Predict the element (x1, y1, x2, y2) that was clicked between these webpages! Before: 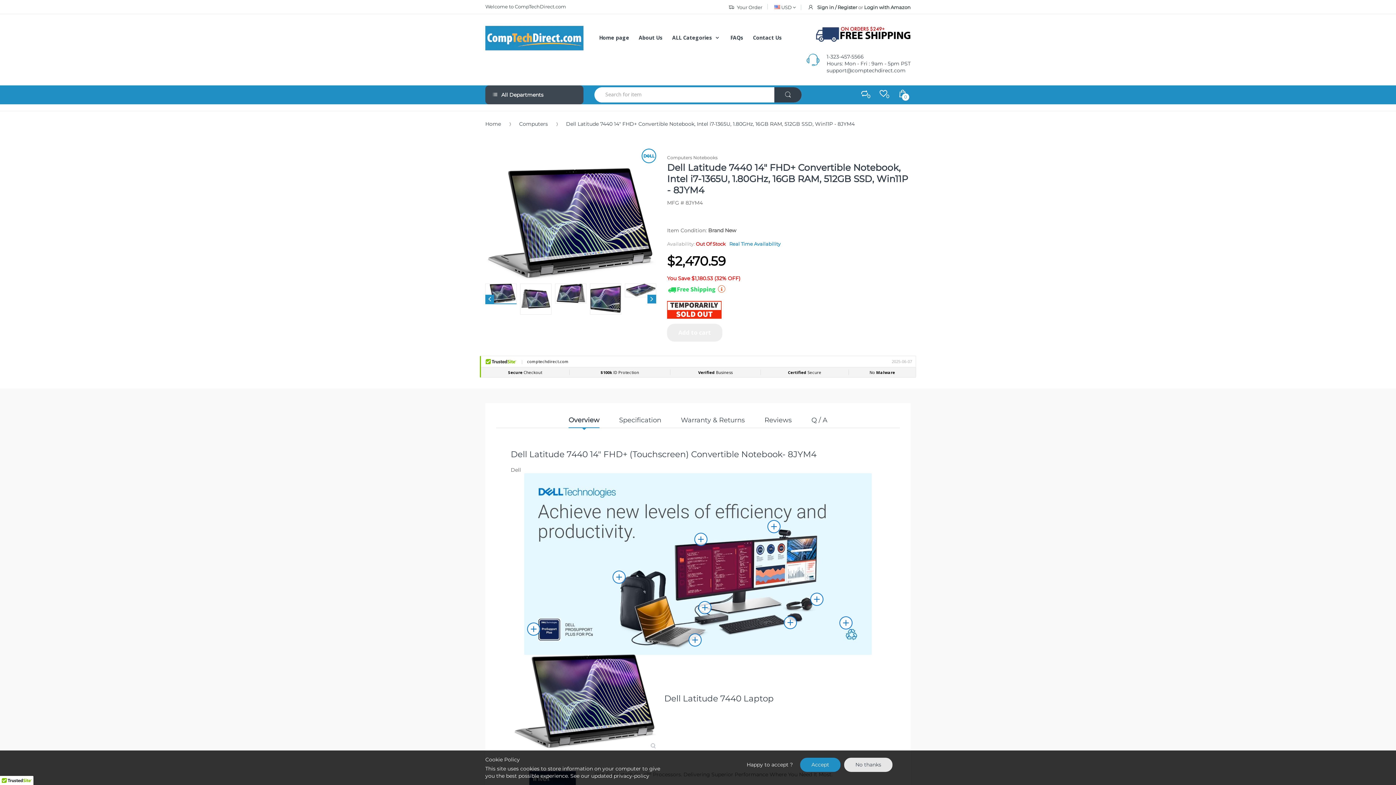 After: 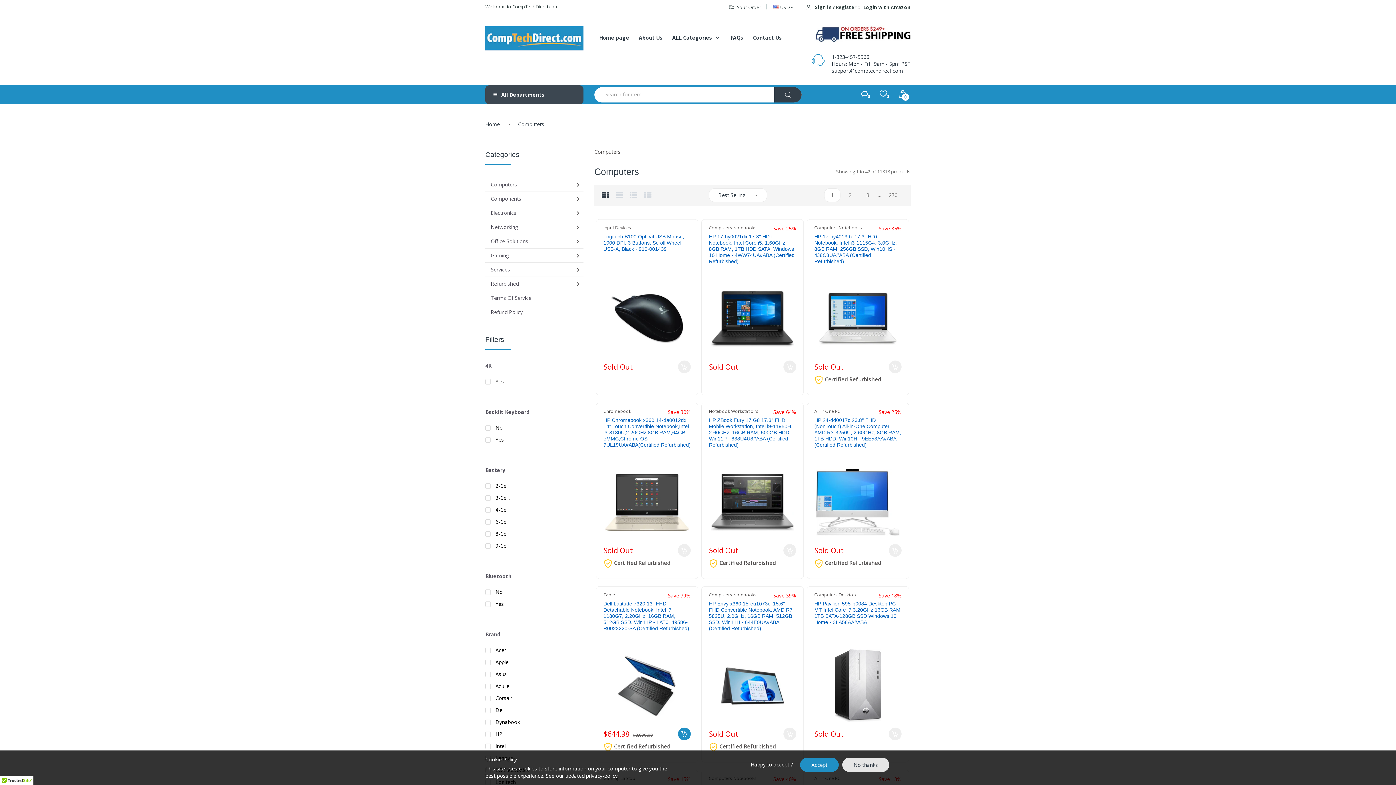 Action: label: Computers bbox: (512, 117, 554, 130)